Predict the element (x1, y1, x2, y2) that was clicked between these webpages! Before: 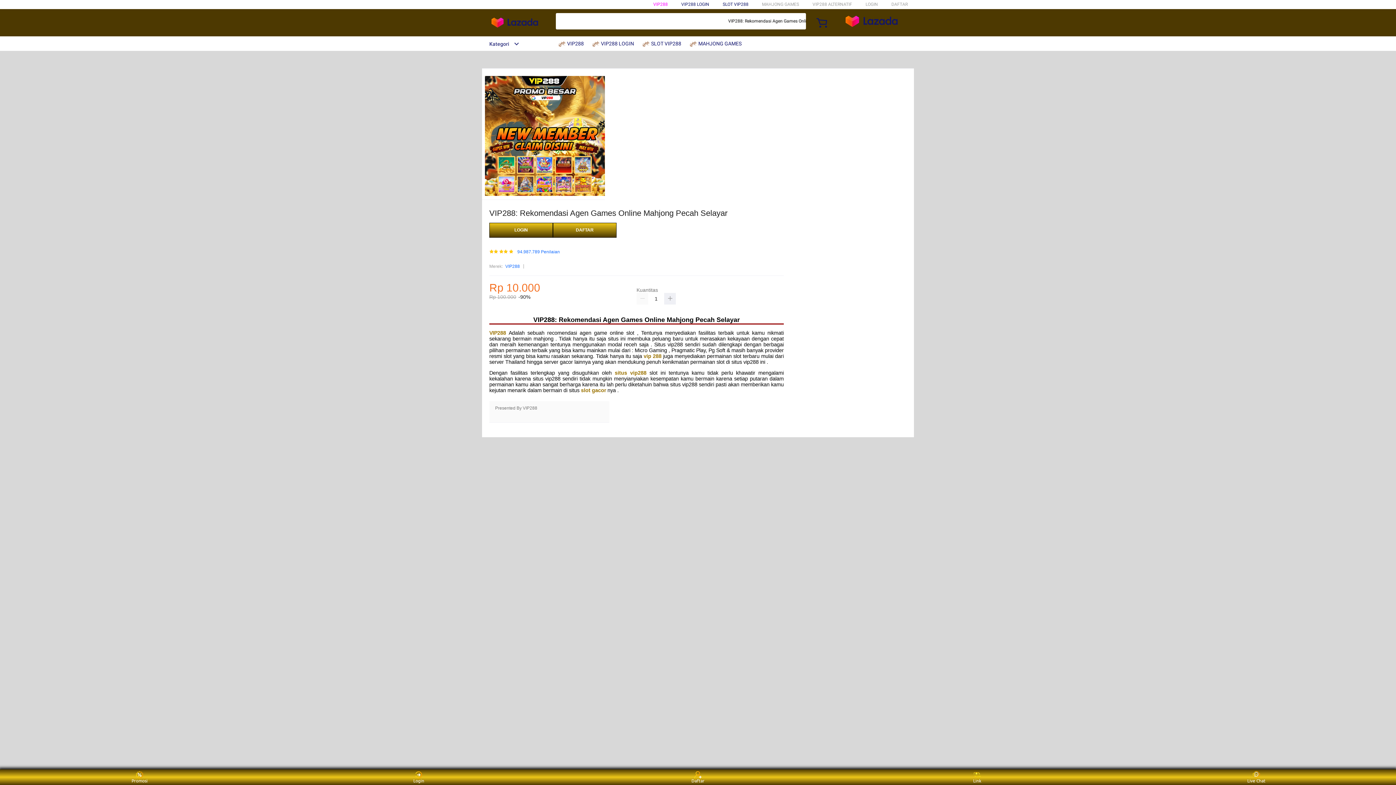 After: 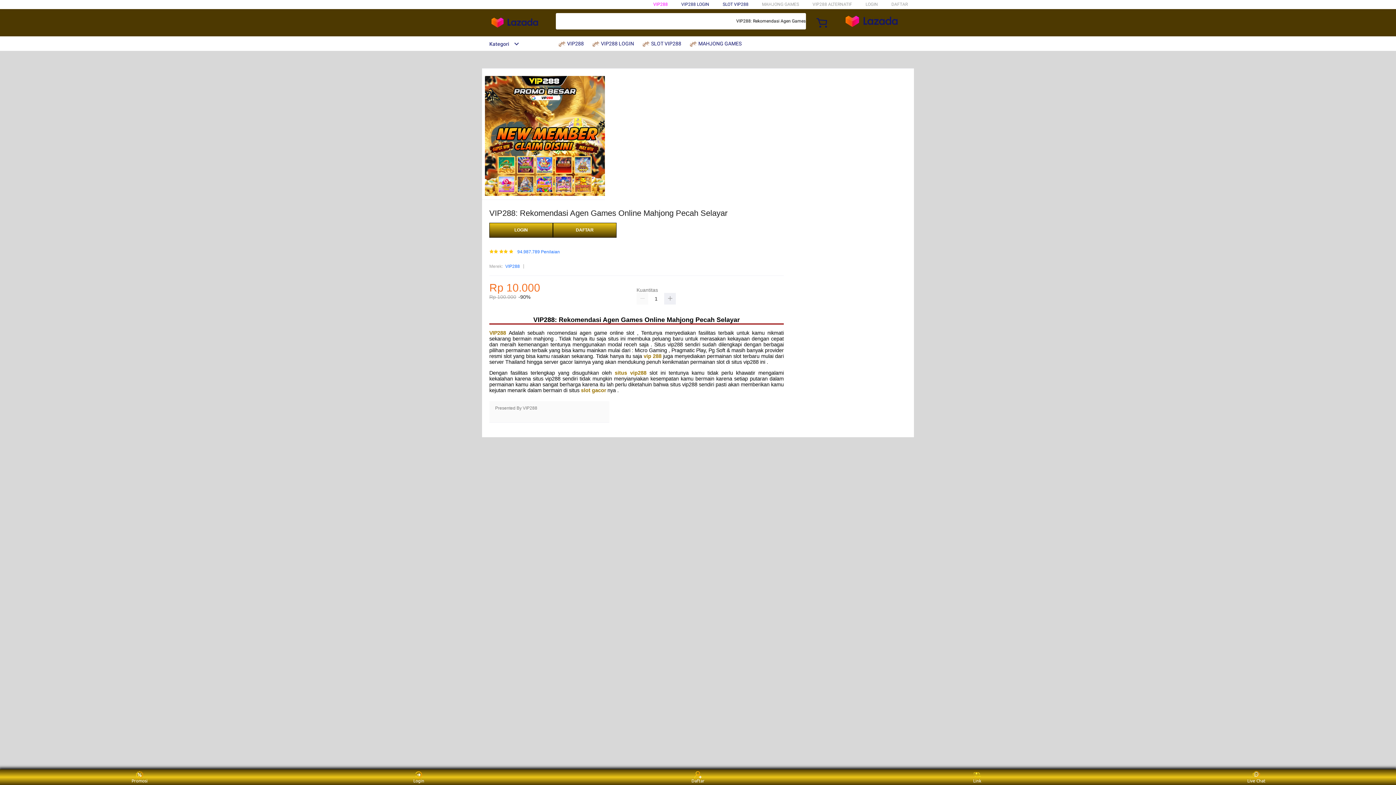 Action: bbox: (614, 370, 646, 376) label: situs vip288